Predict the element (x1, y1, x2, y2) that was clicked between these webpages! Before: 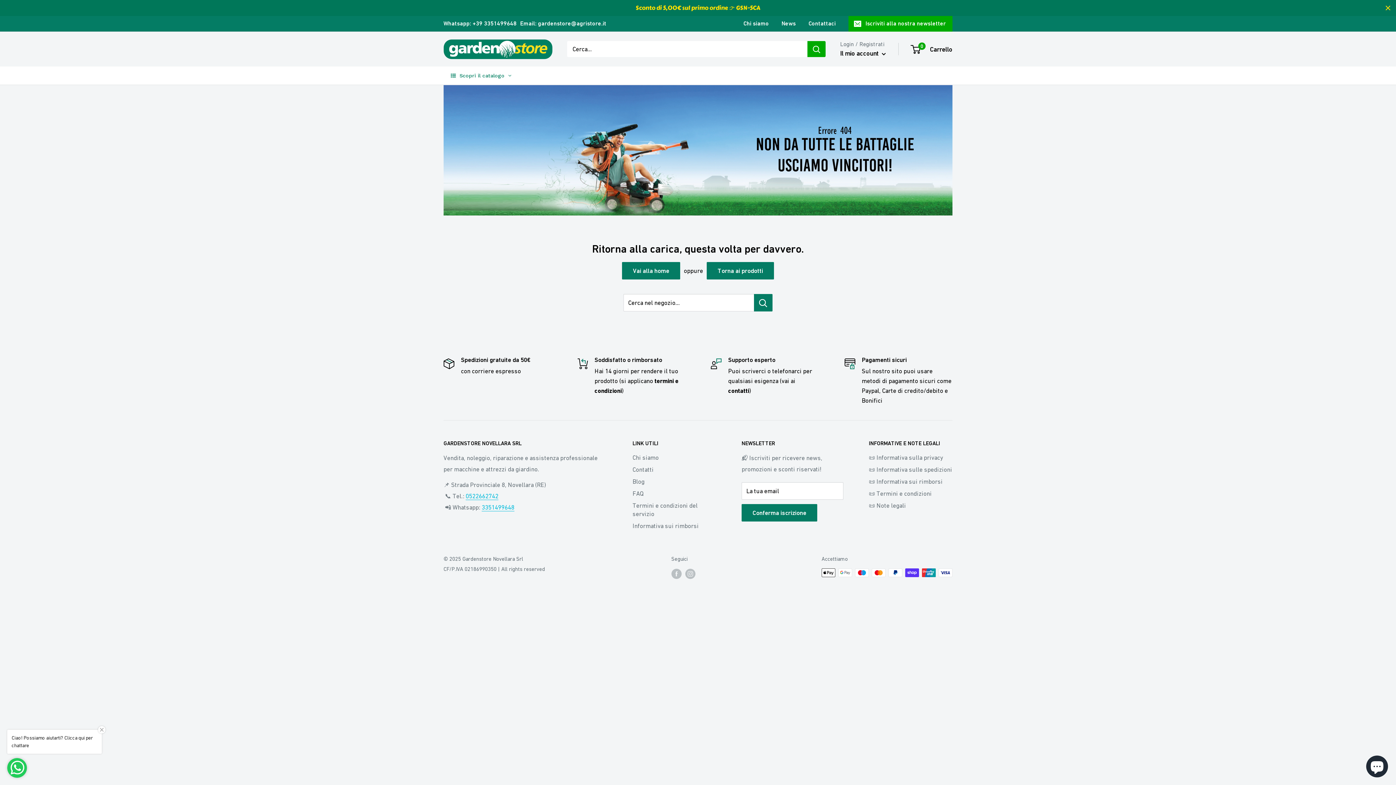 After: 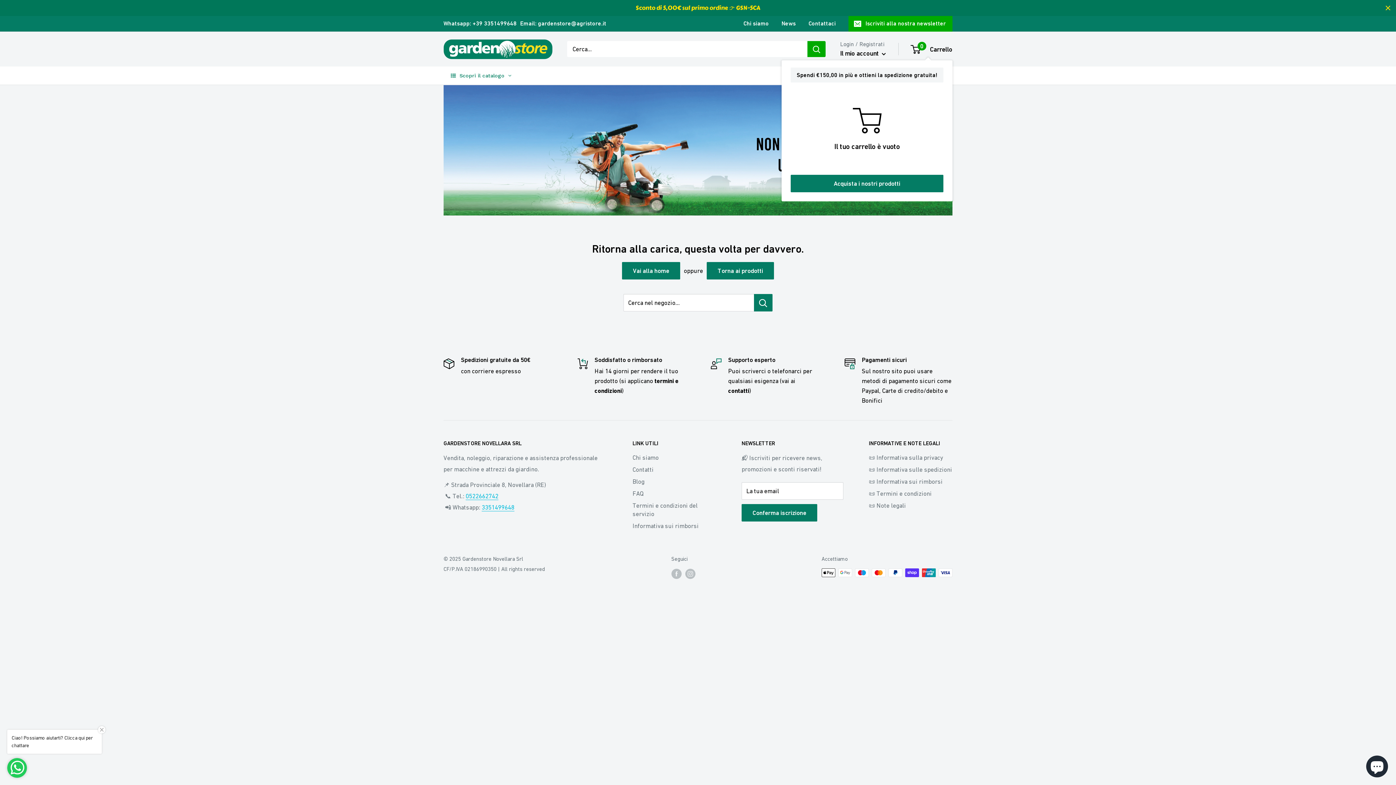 Action: bbox: (911, 43, 952, 55) label: 0
 Carrello